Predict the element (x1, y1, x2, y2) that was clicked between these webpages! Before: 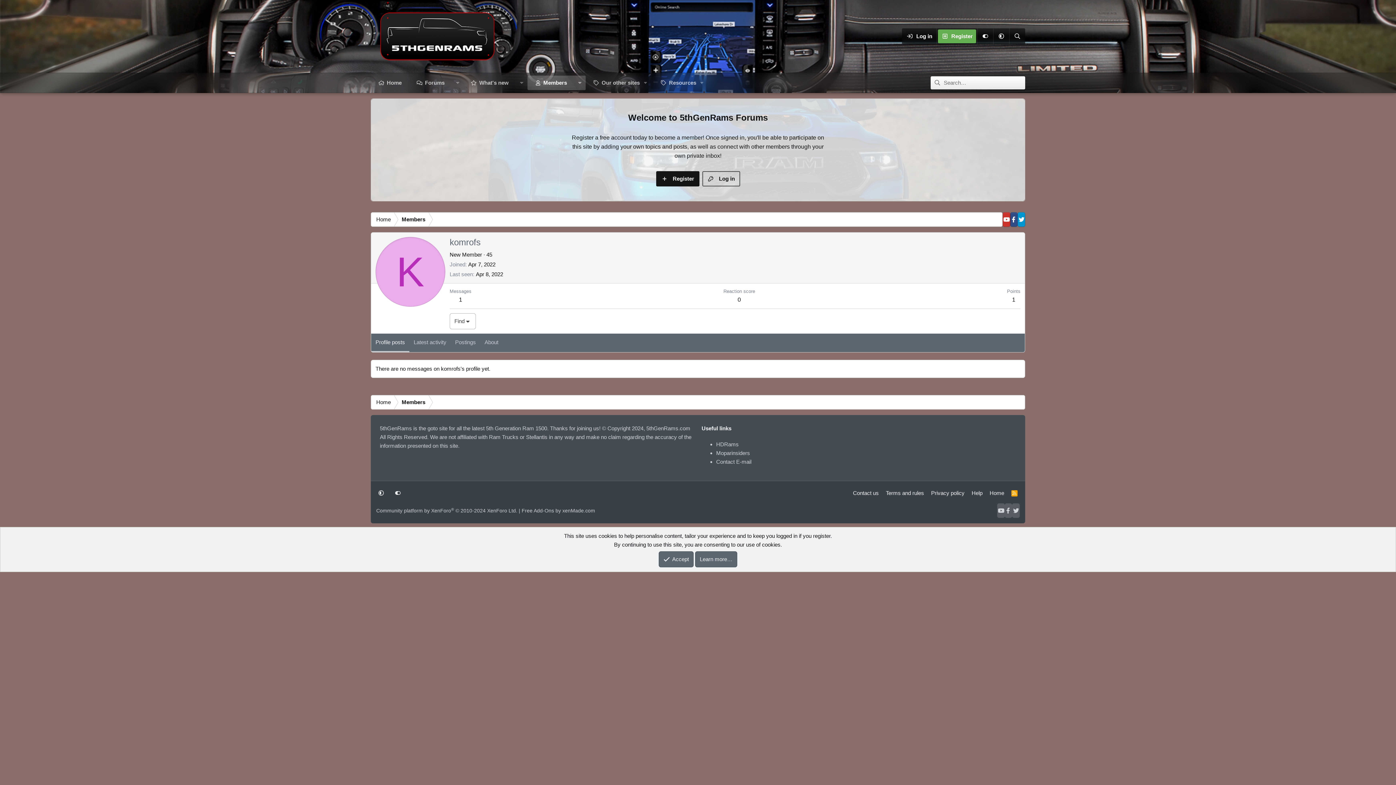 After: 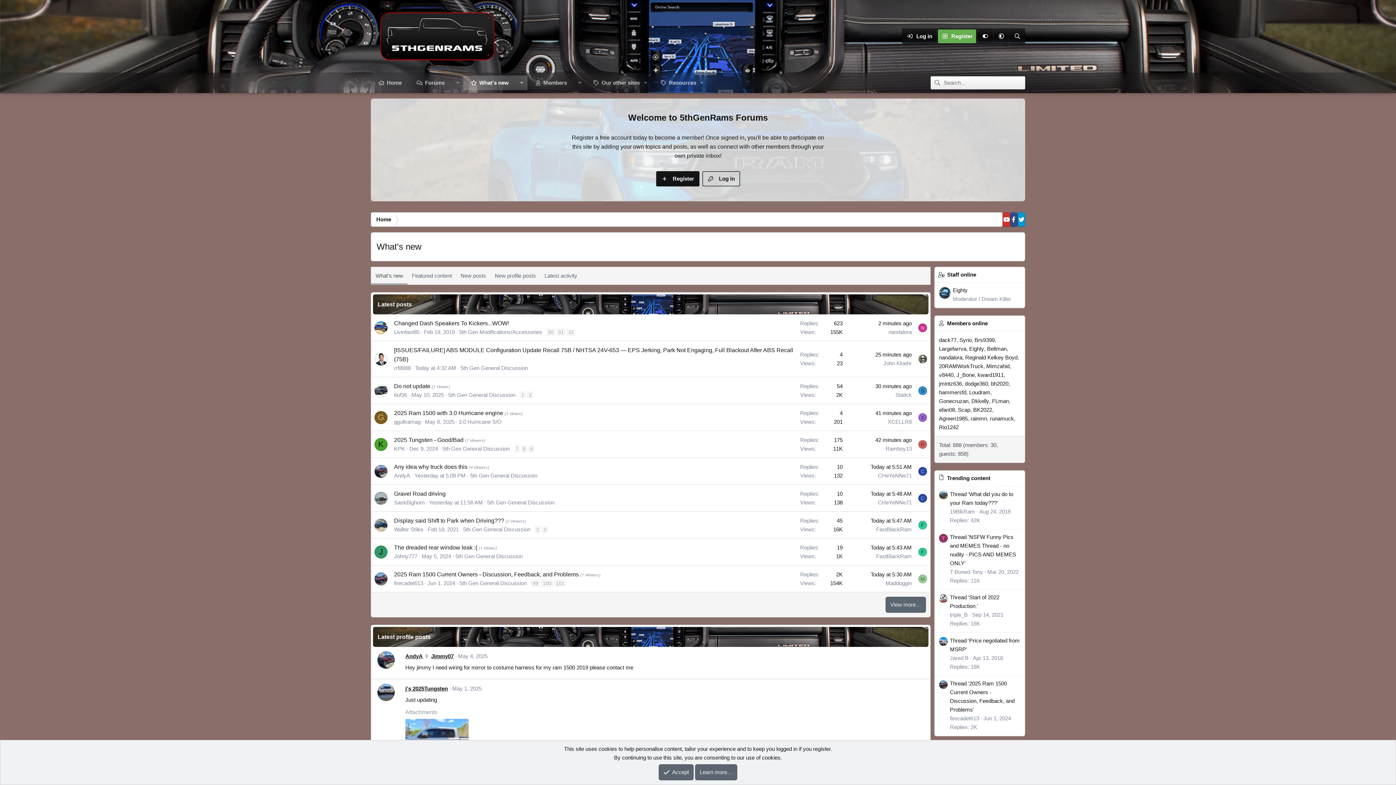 Action: bbox: (463, 75, 516, 90) label: What's new